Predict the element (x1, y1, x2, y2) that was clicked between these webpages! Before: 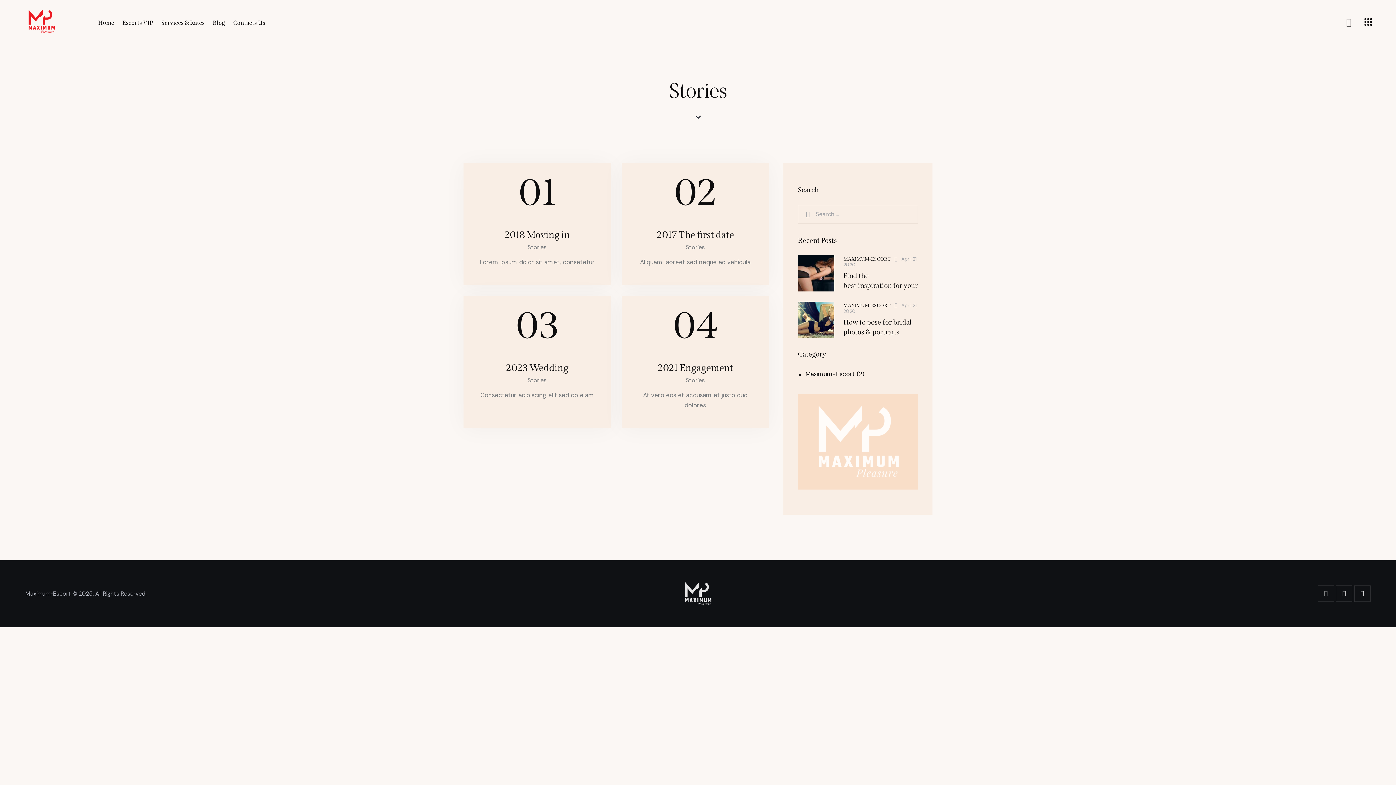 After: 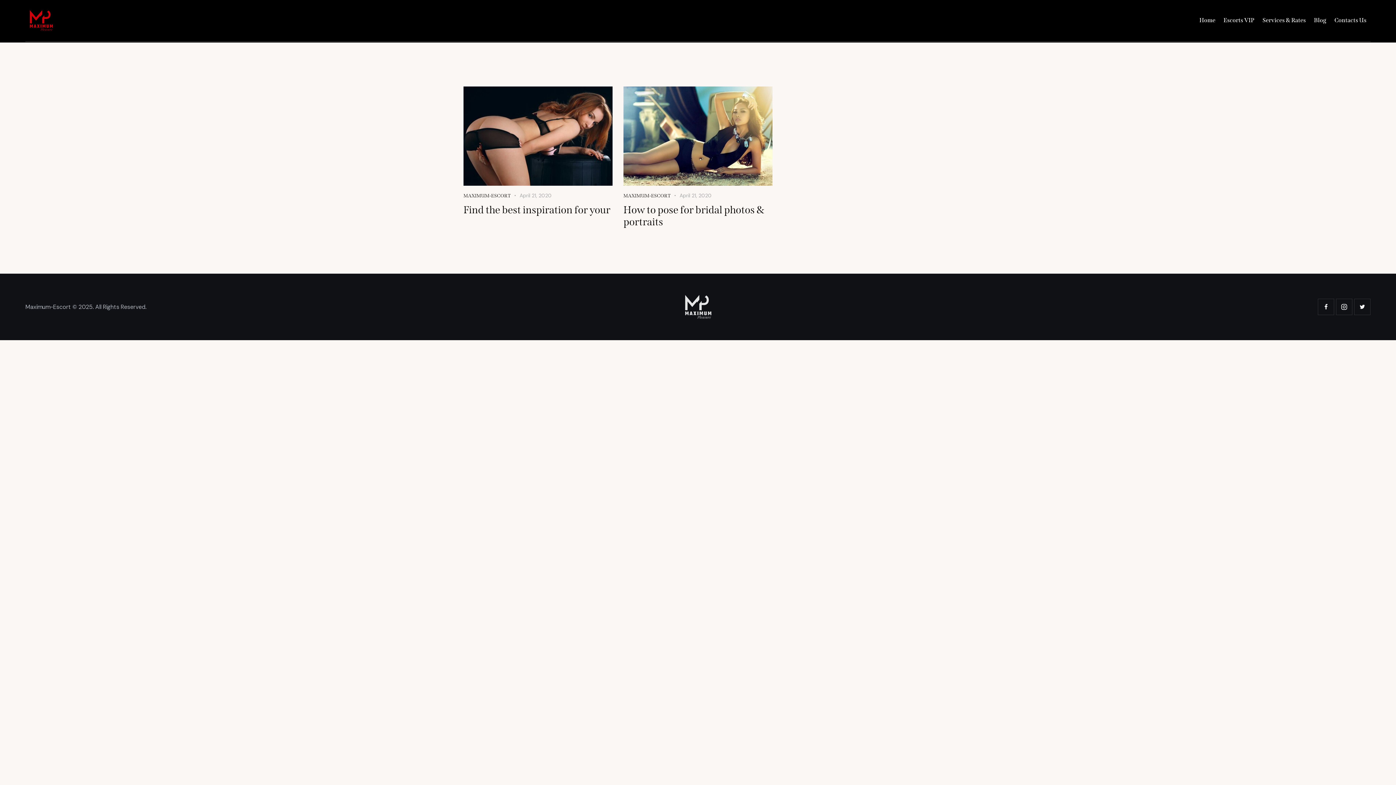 Action: bbox: (843, 256, 890, 261) label: MAXIMUM-ESCORT